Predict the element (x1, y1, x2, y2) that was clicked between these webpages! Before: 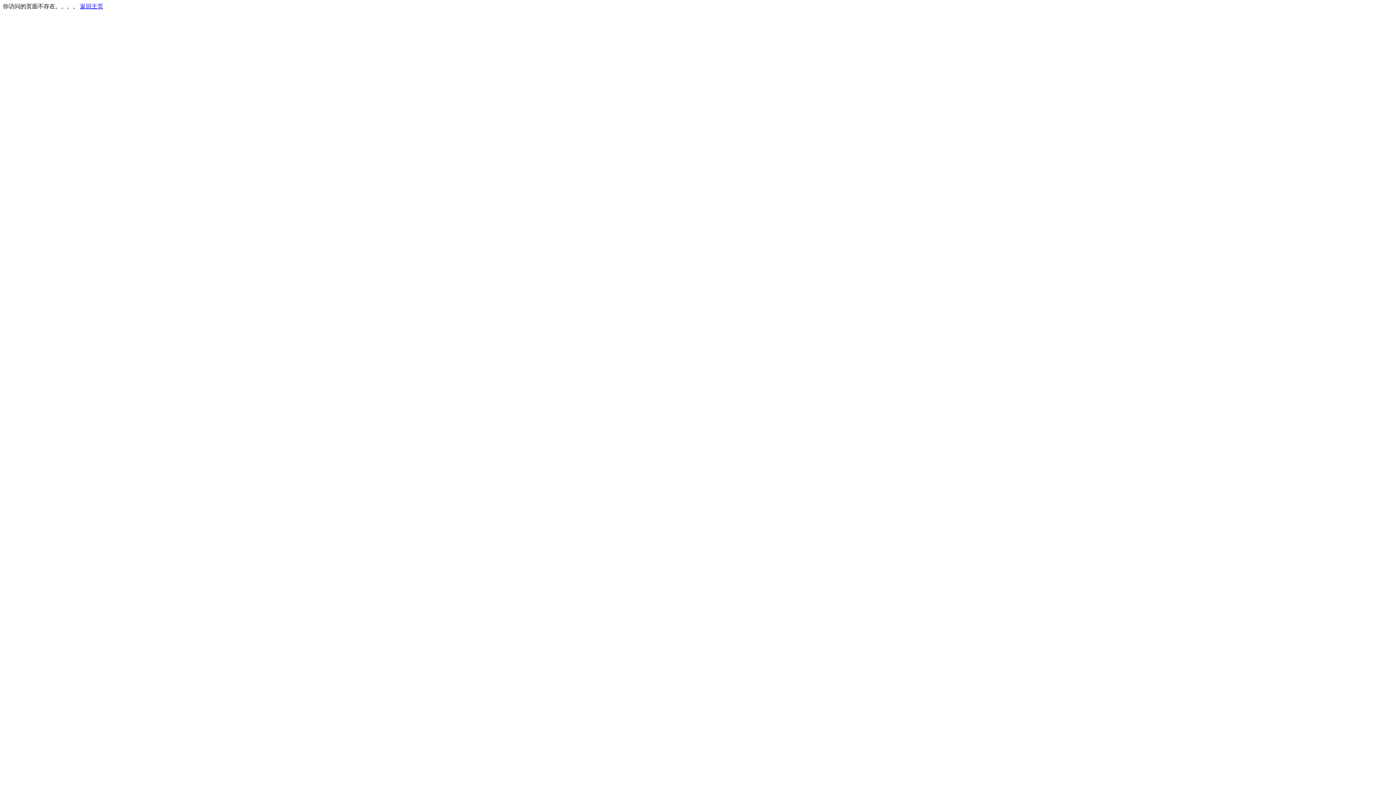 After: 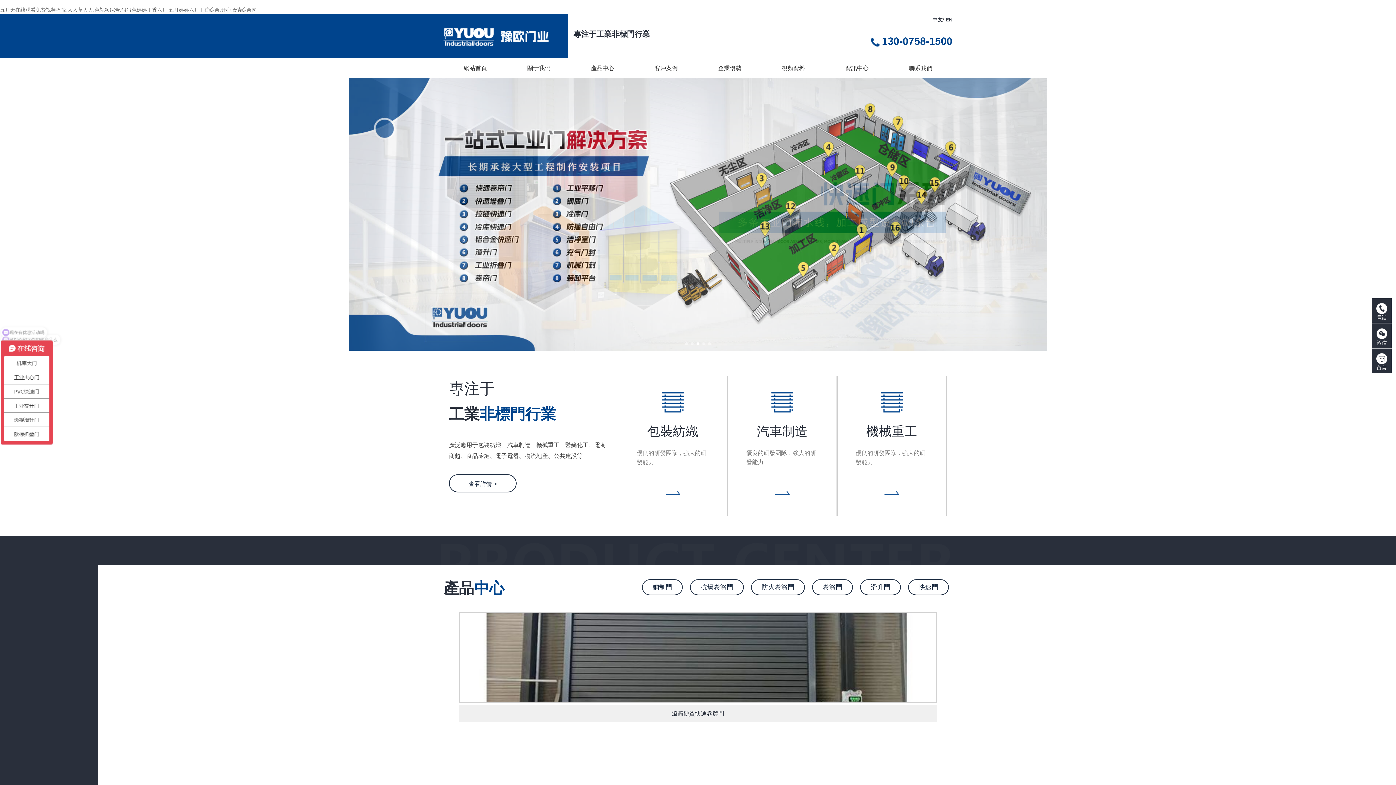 Action: bbox: (80, 3, 103, 9) label: 返回主页